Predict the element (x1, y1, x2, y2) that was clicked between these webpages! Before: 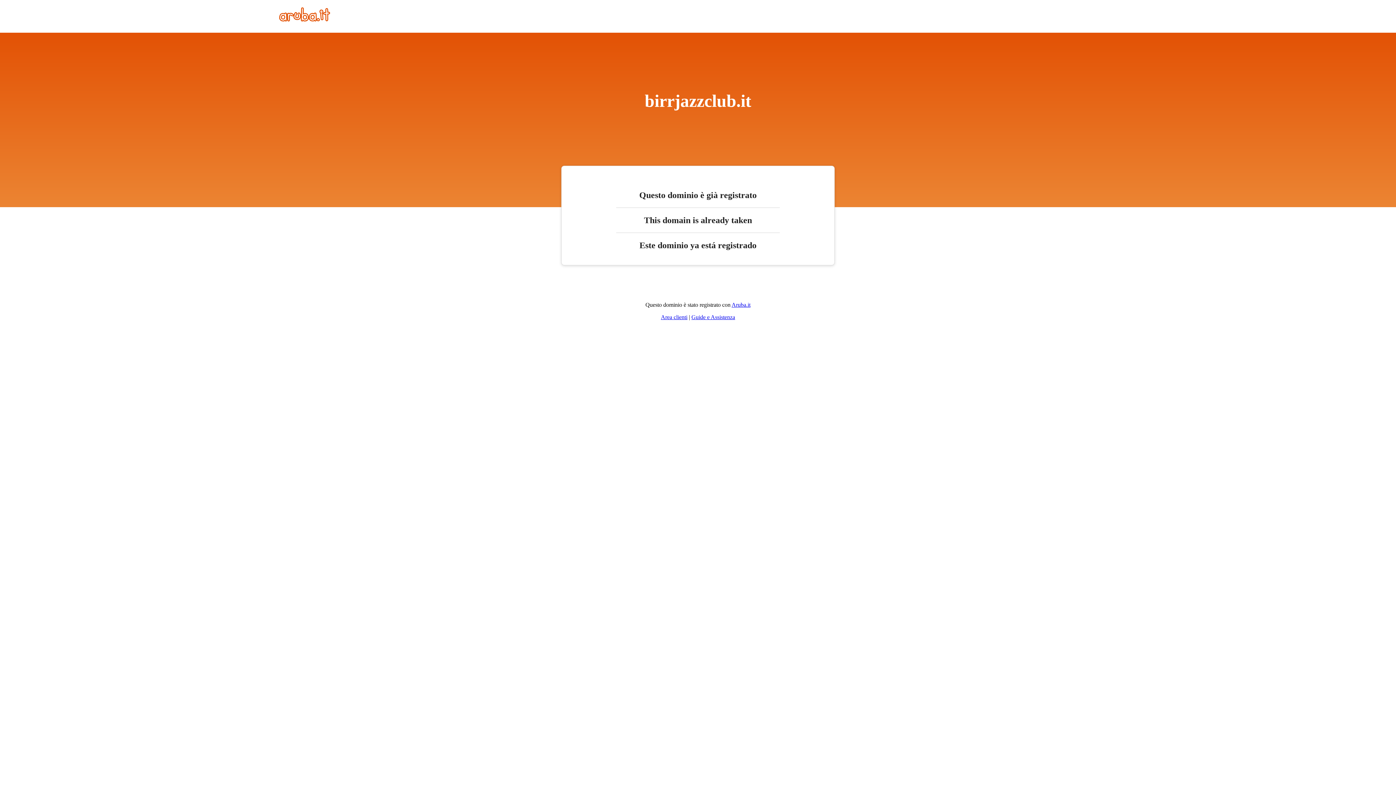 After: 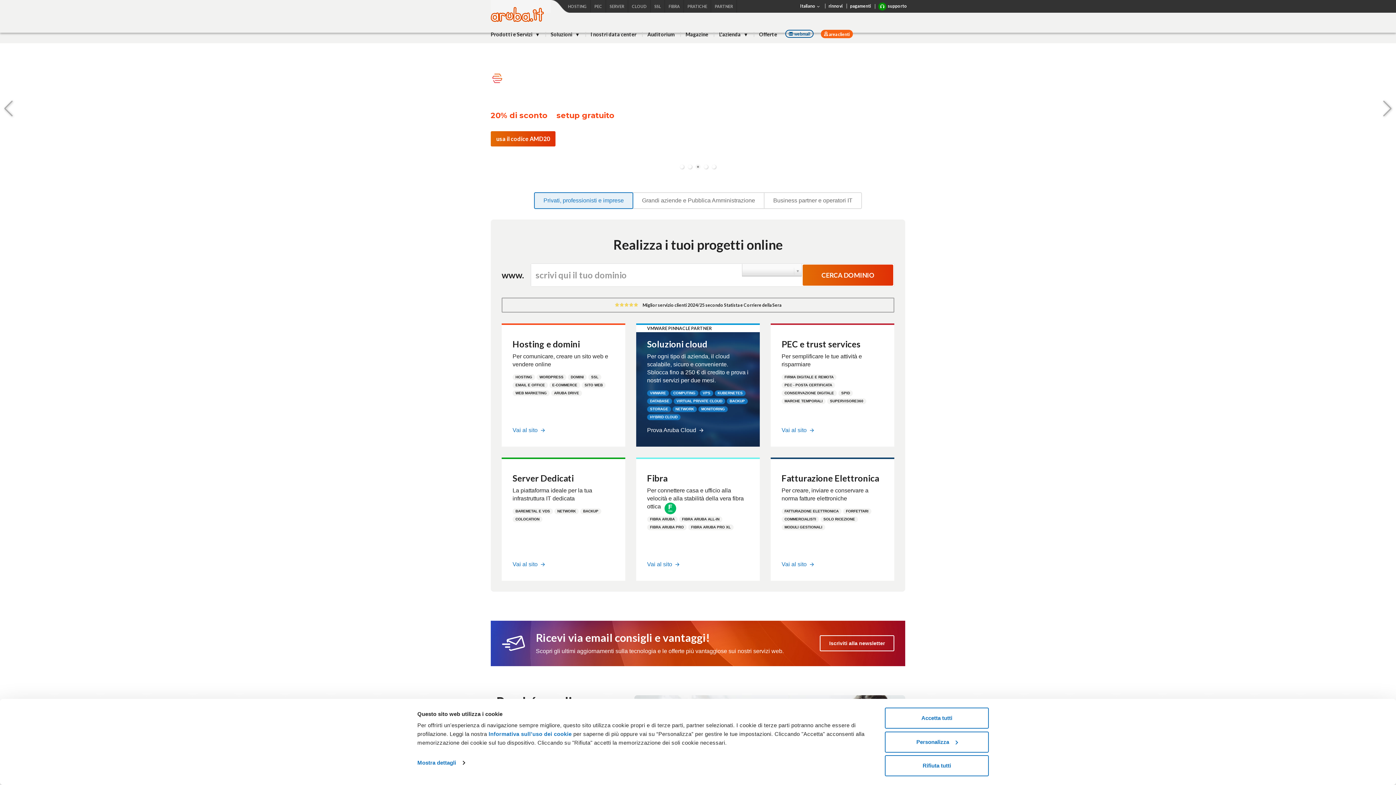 Action: bbox: (279, 16, 330, 22)